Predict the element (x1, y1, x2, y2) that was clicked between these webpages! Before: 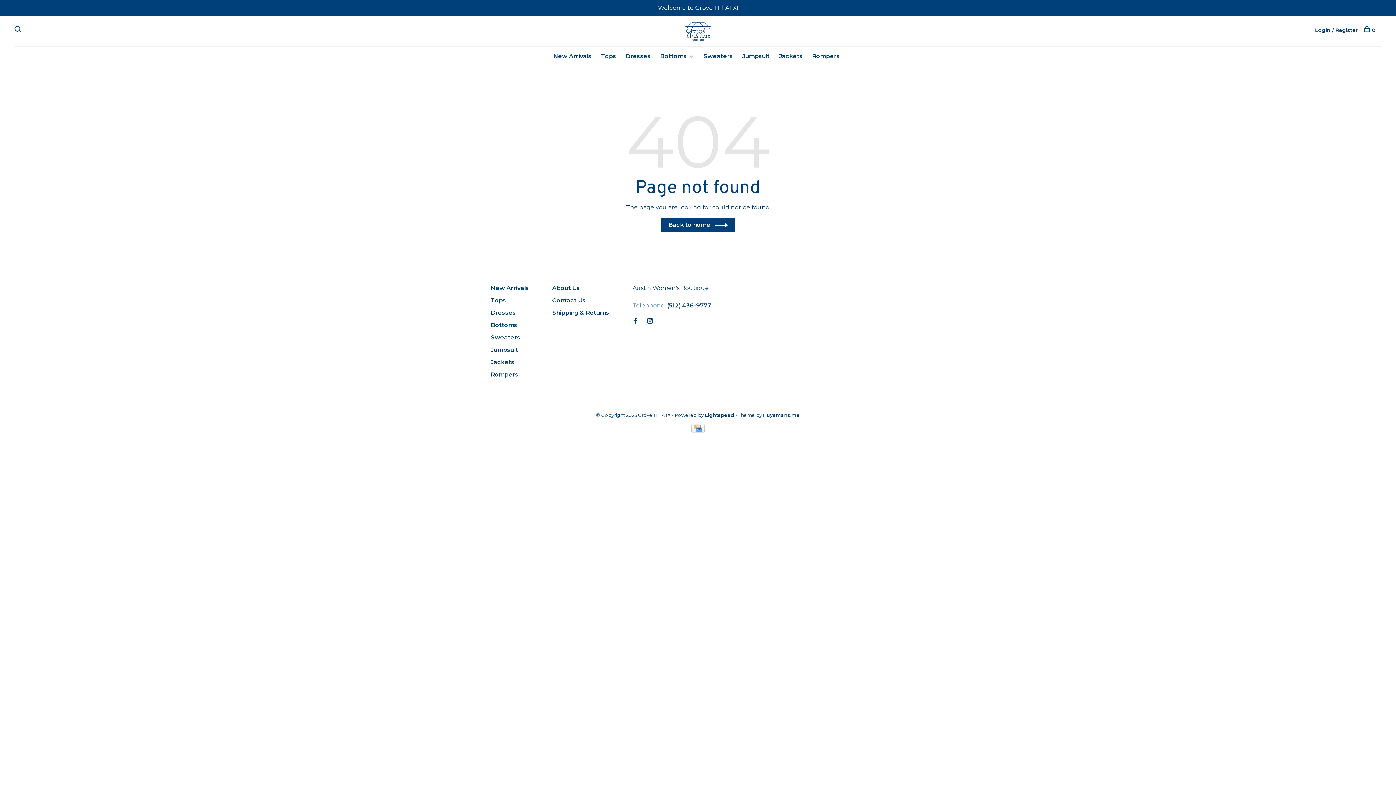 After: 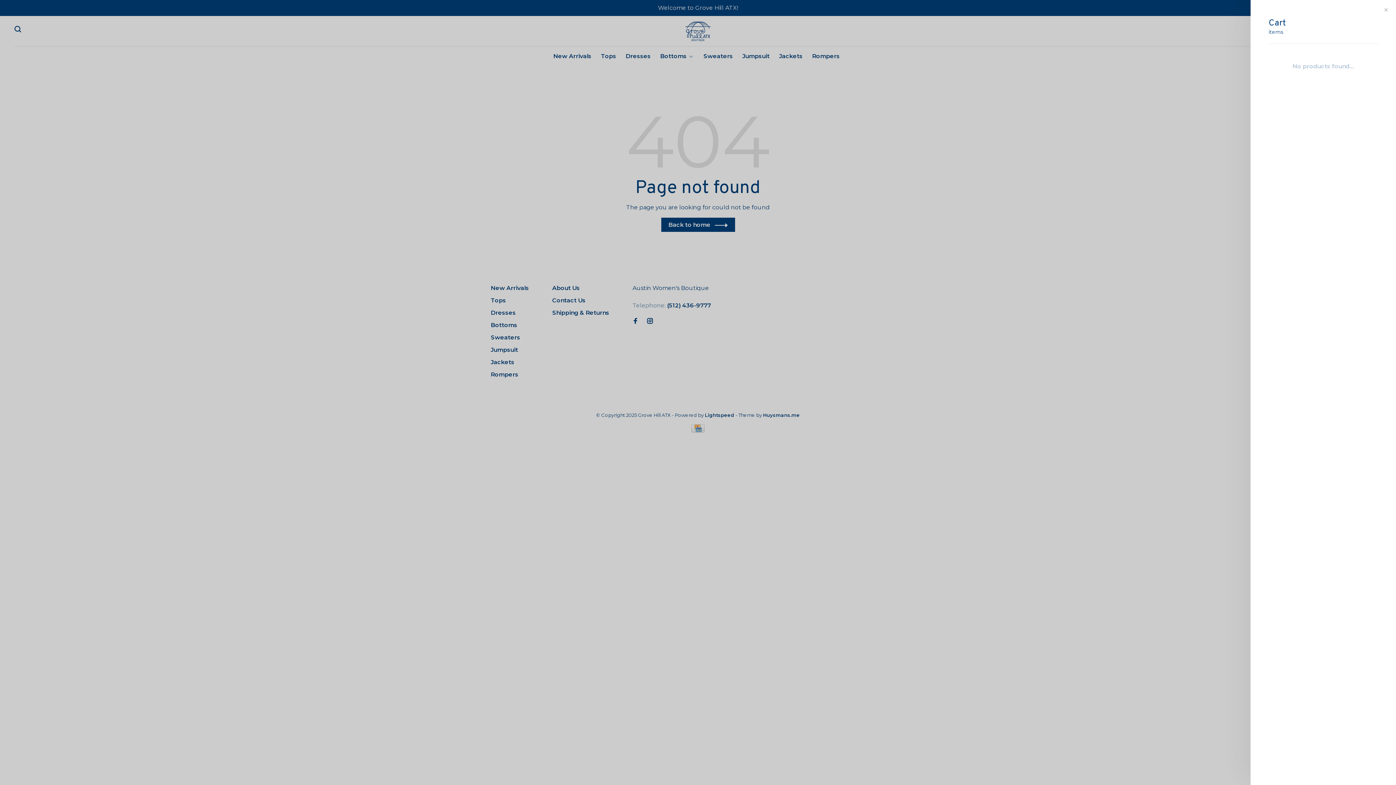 Action: label: 0 bbox: (1364, 27, 1376, 33)